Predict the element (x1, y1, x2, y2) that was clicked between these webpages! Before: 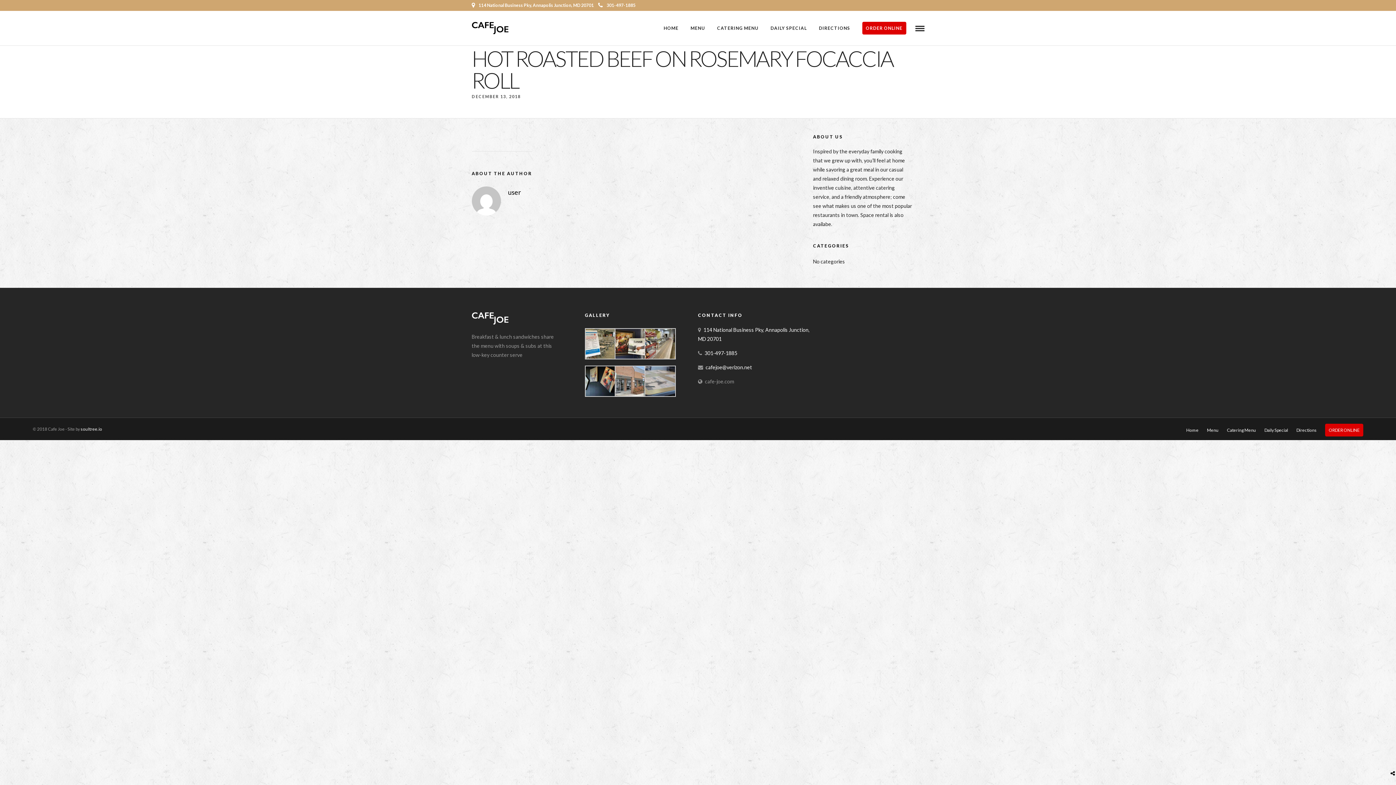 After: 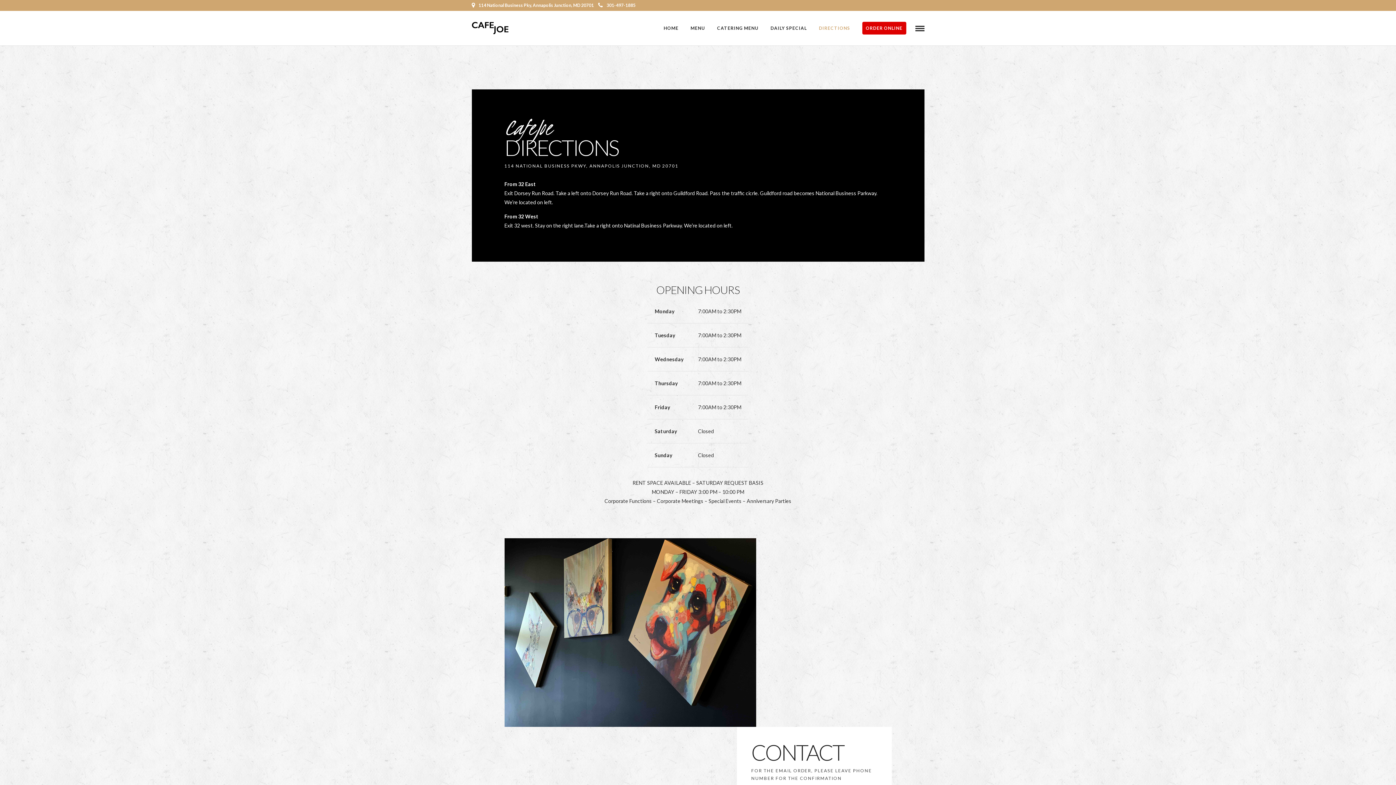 Action: label: DIRECTIONS bbox: (813, 10, 855, 45)